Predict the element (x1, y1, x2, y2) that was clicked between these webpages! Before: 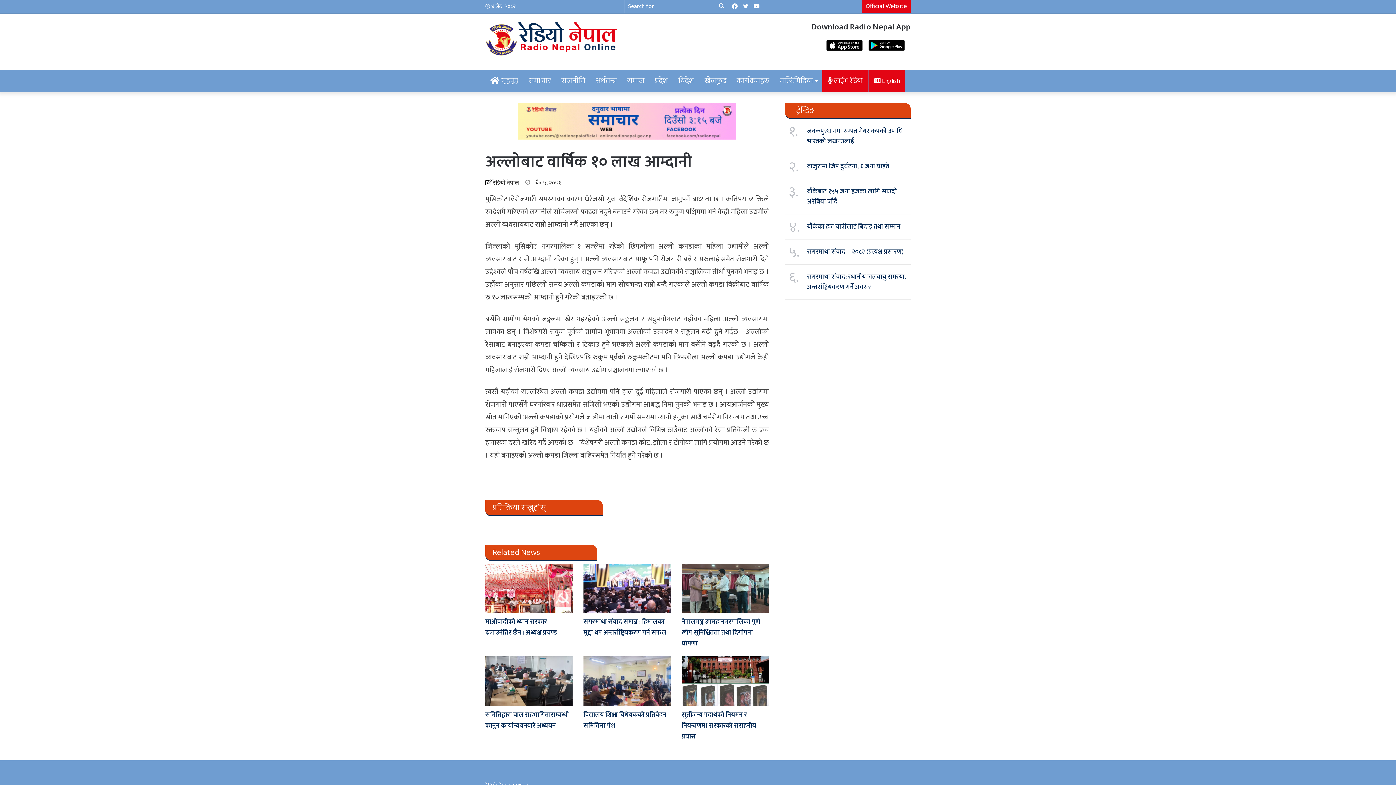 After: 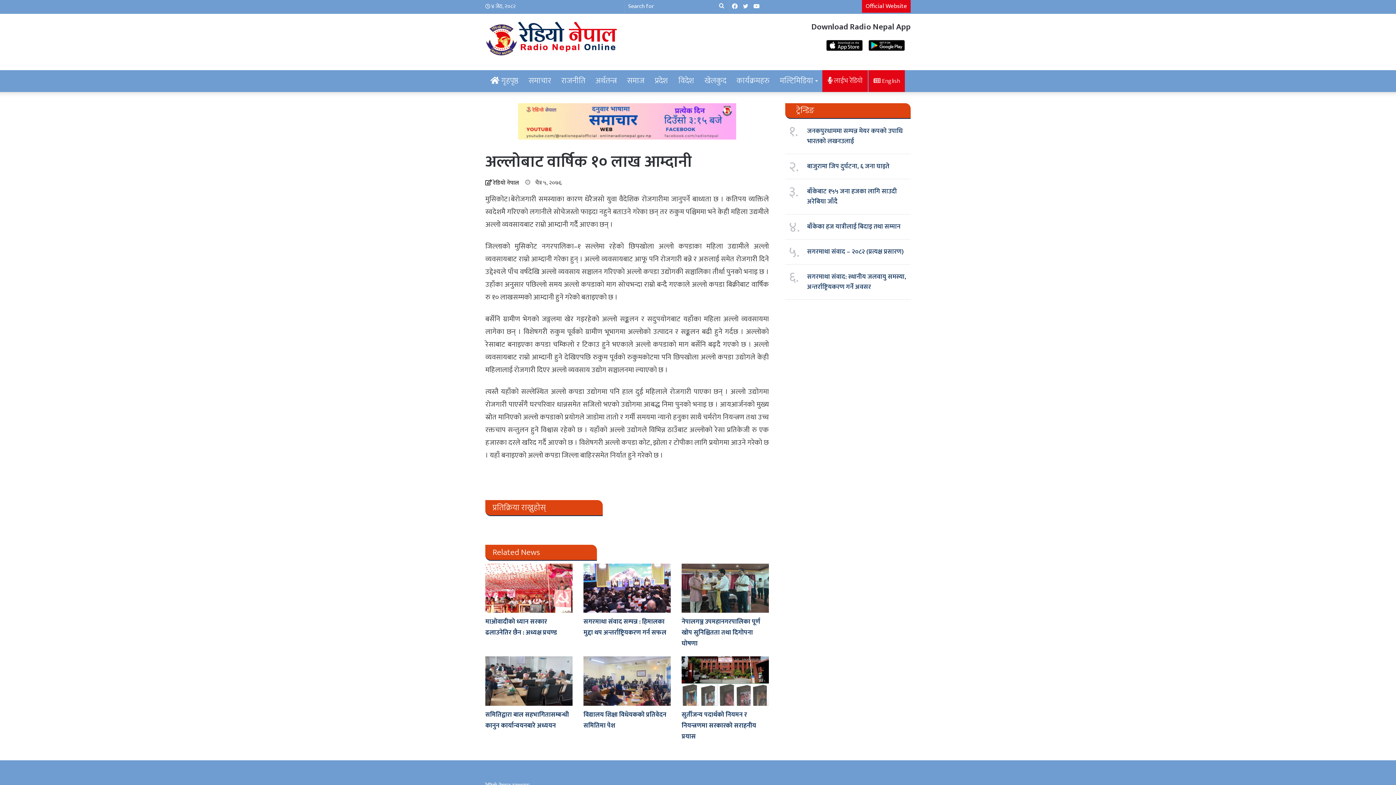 Action: bbox: (485, 178, 519, 187) label: रेडियो नेपाल